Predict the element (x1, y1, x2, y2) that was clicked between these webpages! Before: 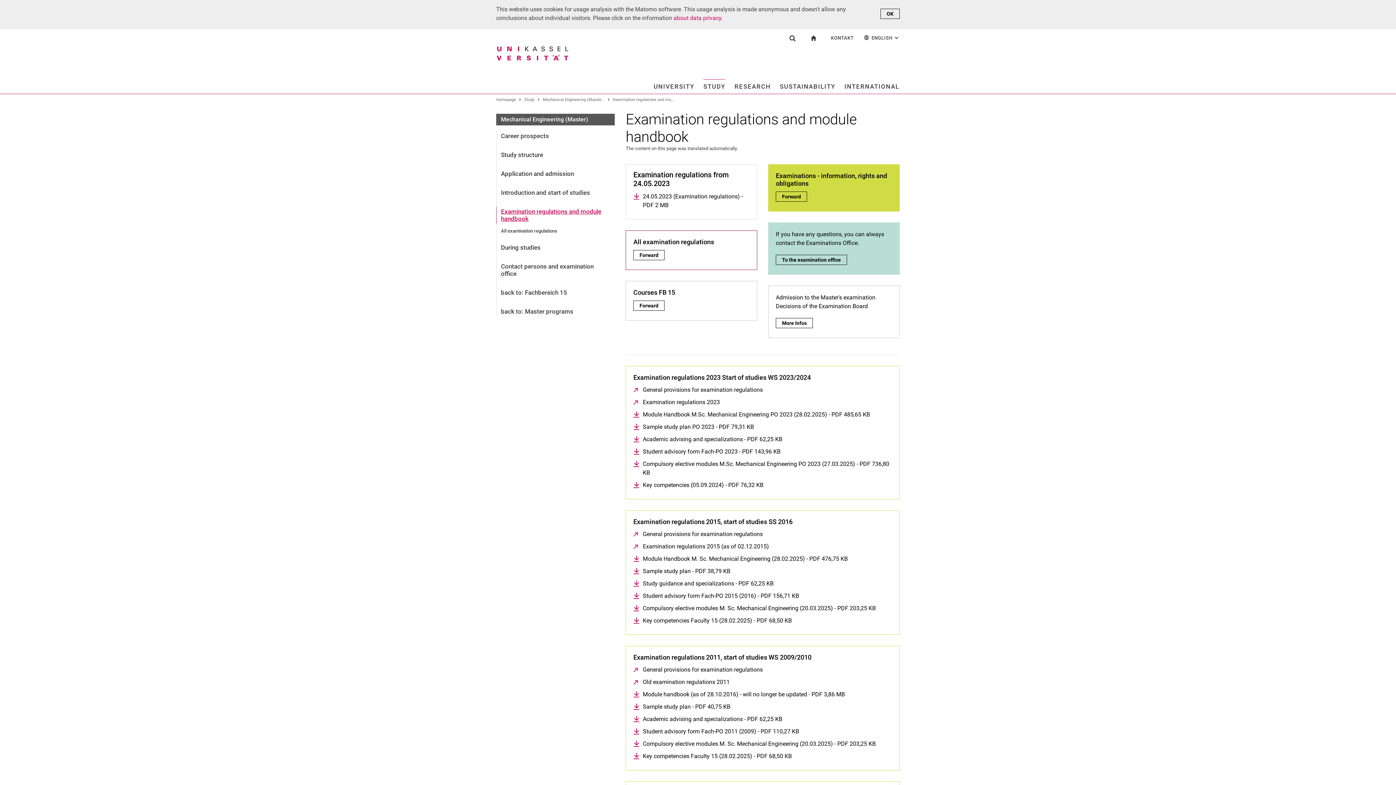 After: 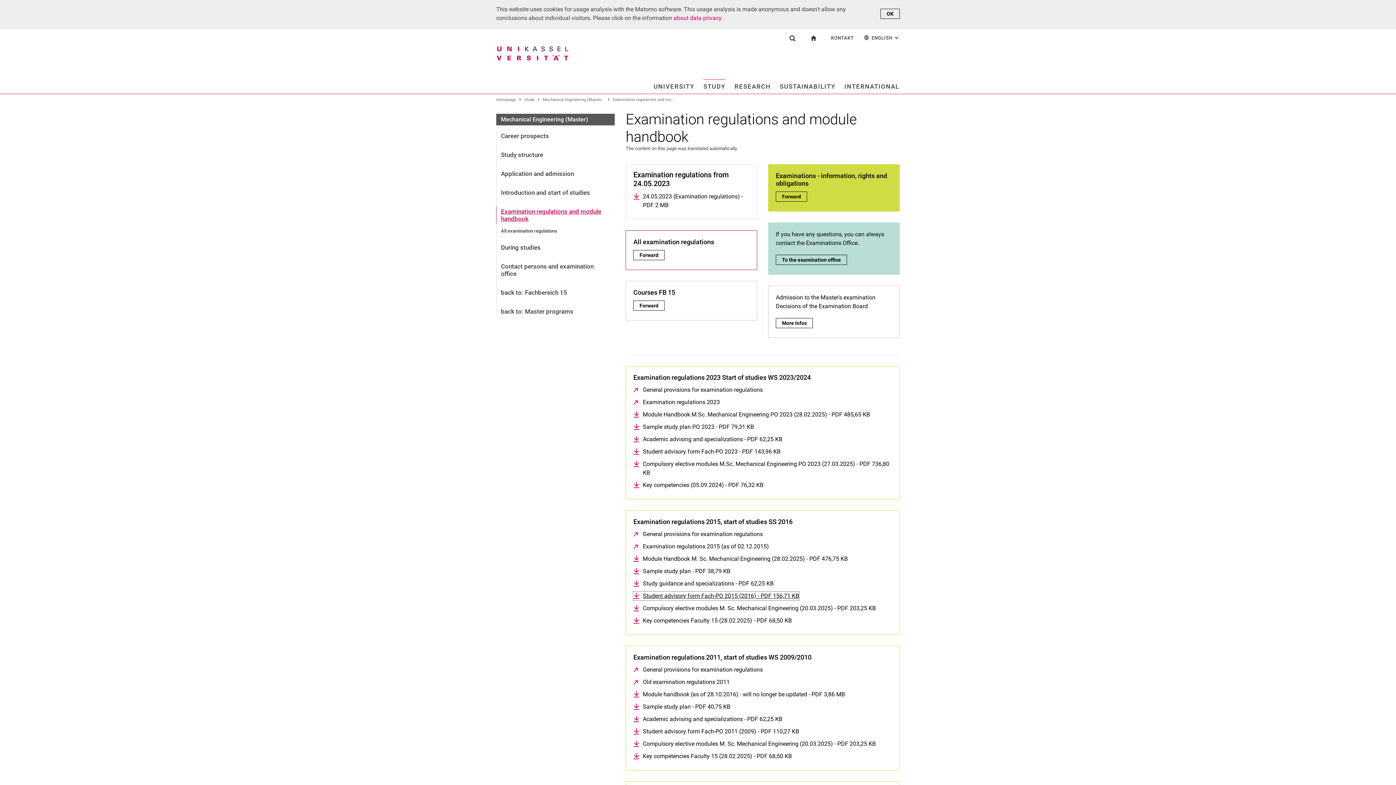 Action: bbox: (633, 591, 799, 600) label: Student advisory form Fach-PO 2015 (2016) - PDF 156,71 KB
(opens in a new window)